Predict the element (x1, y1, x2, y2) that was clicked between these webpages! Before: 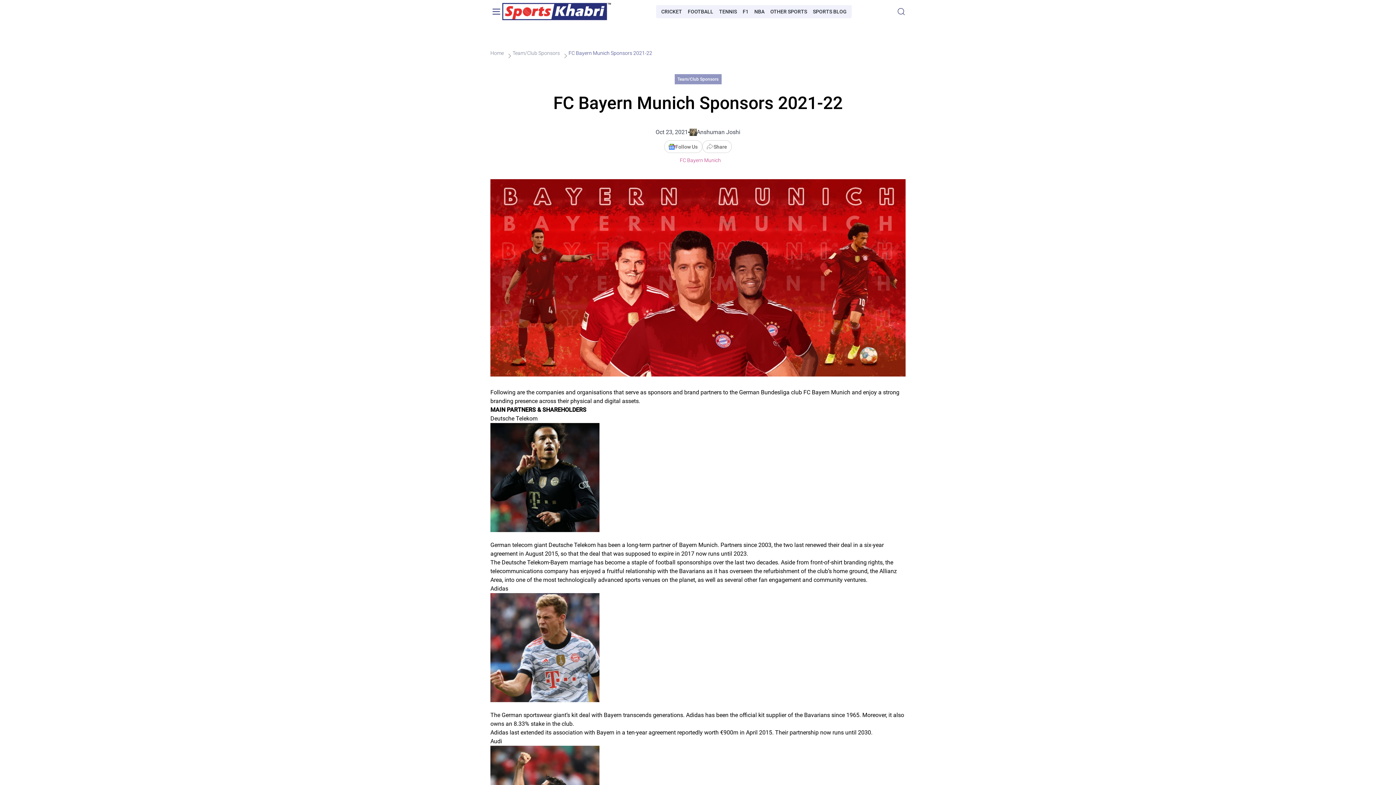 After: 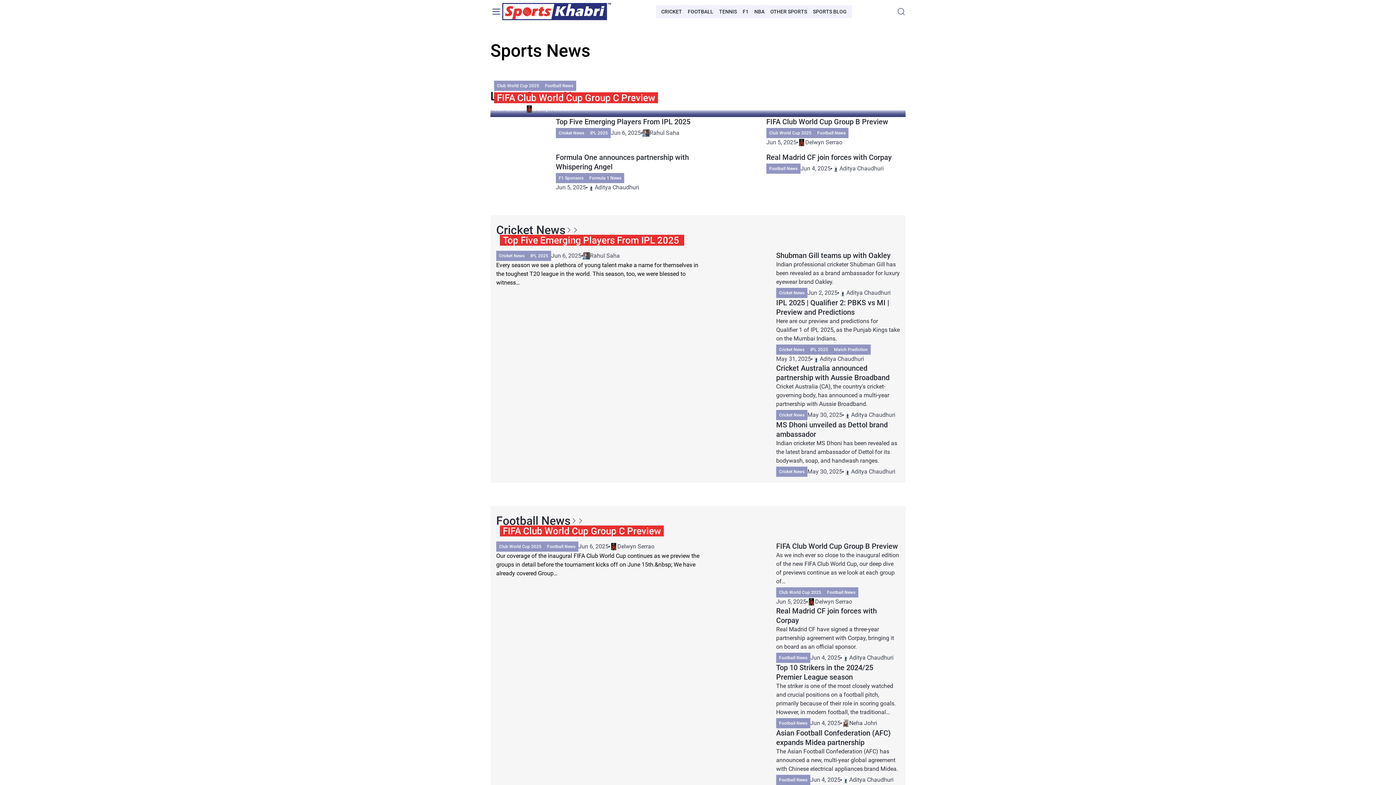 Action: label: Home bbox: (490, 49, 512, 56)